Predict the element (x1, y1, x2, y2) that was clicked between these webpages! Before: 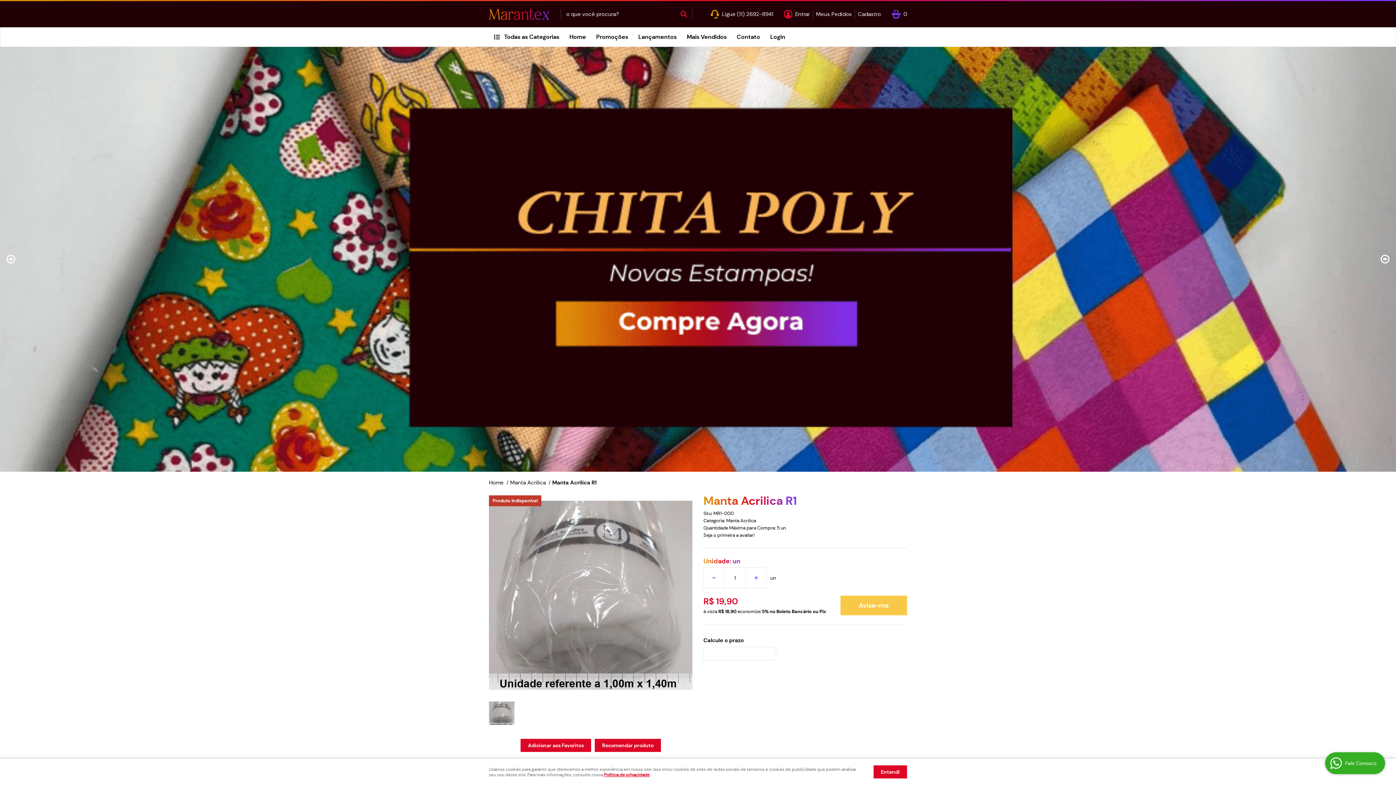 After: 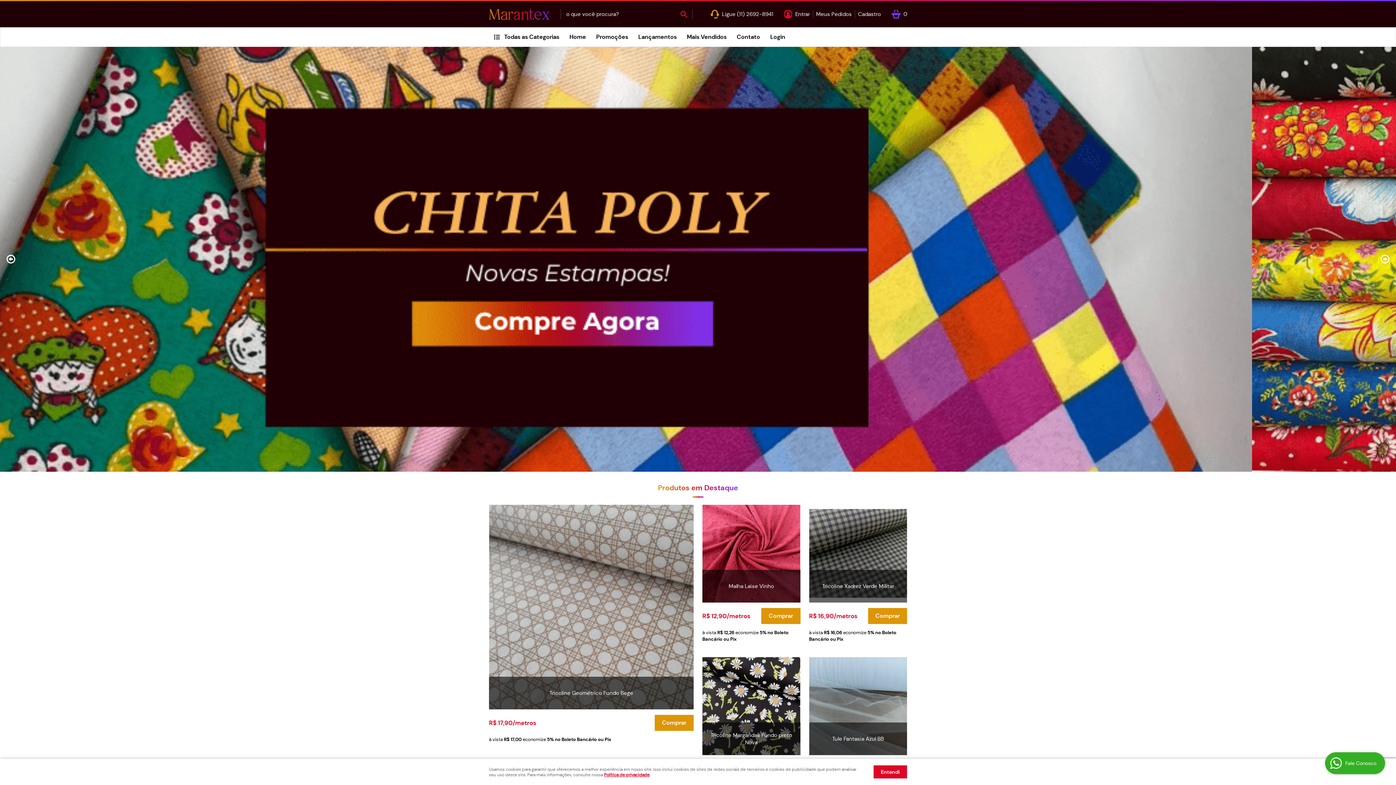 Action: bbox: (489, 479, 503, 486) label: Home